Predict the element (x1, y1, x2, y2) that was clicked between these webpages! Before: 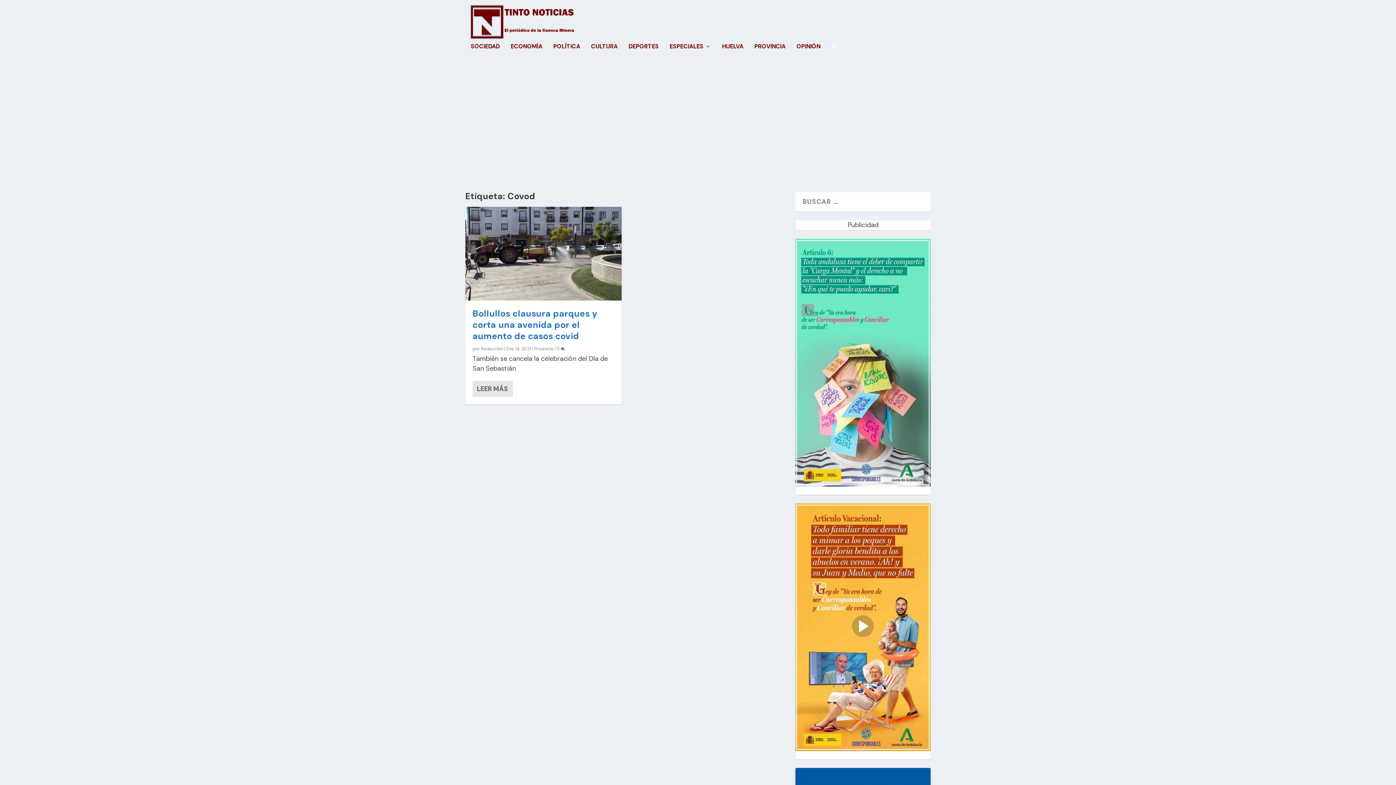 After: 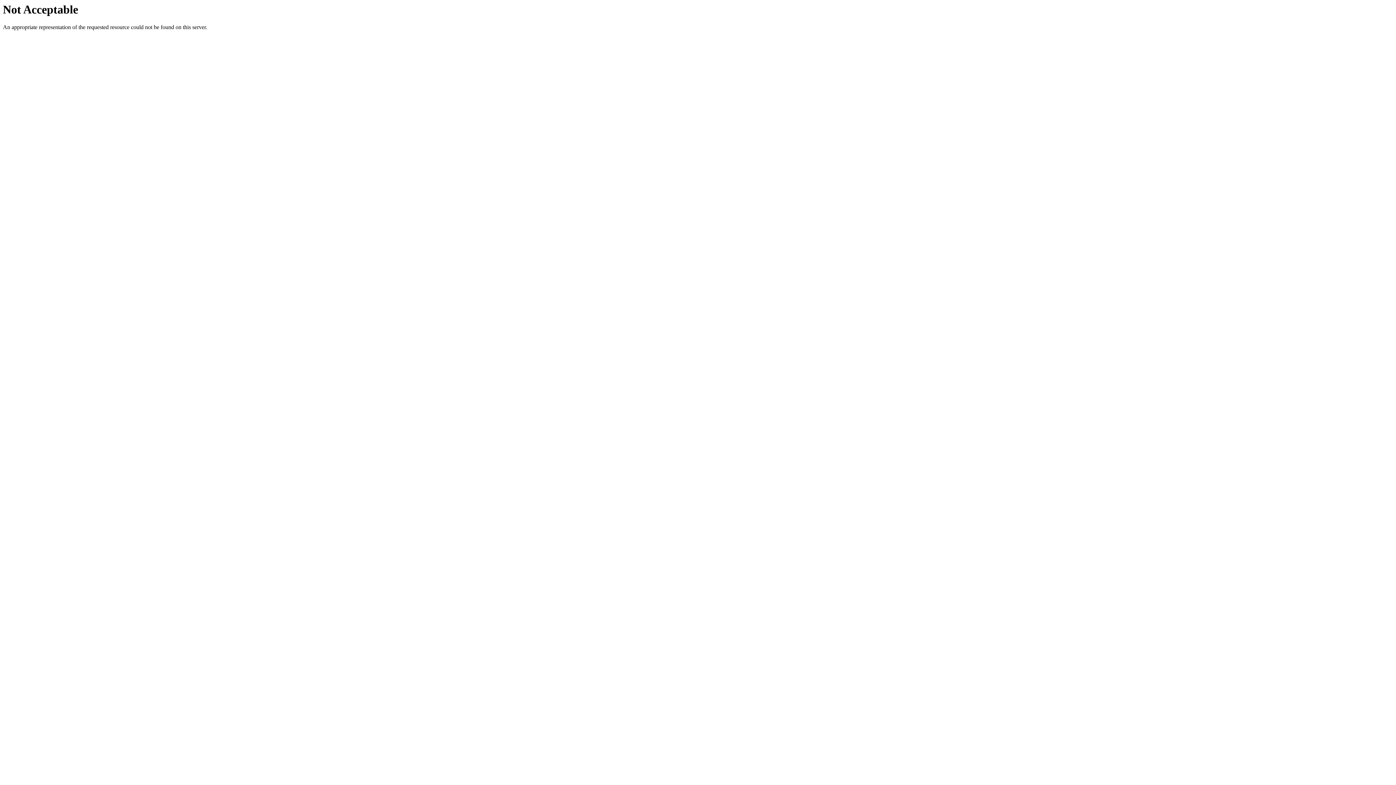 Action: bbox: (795, 238, 930, 486)